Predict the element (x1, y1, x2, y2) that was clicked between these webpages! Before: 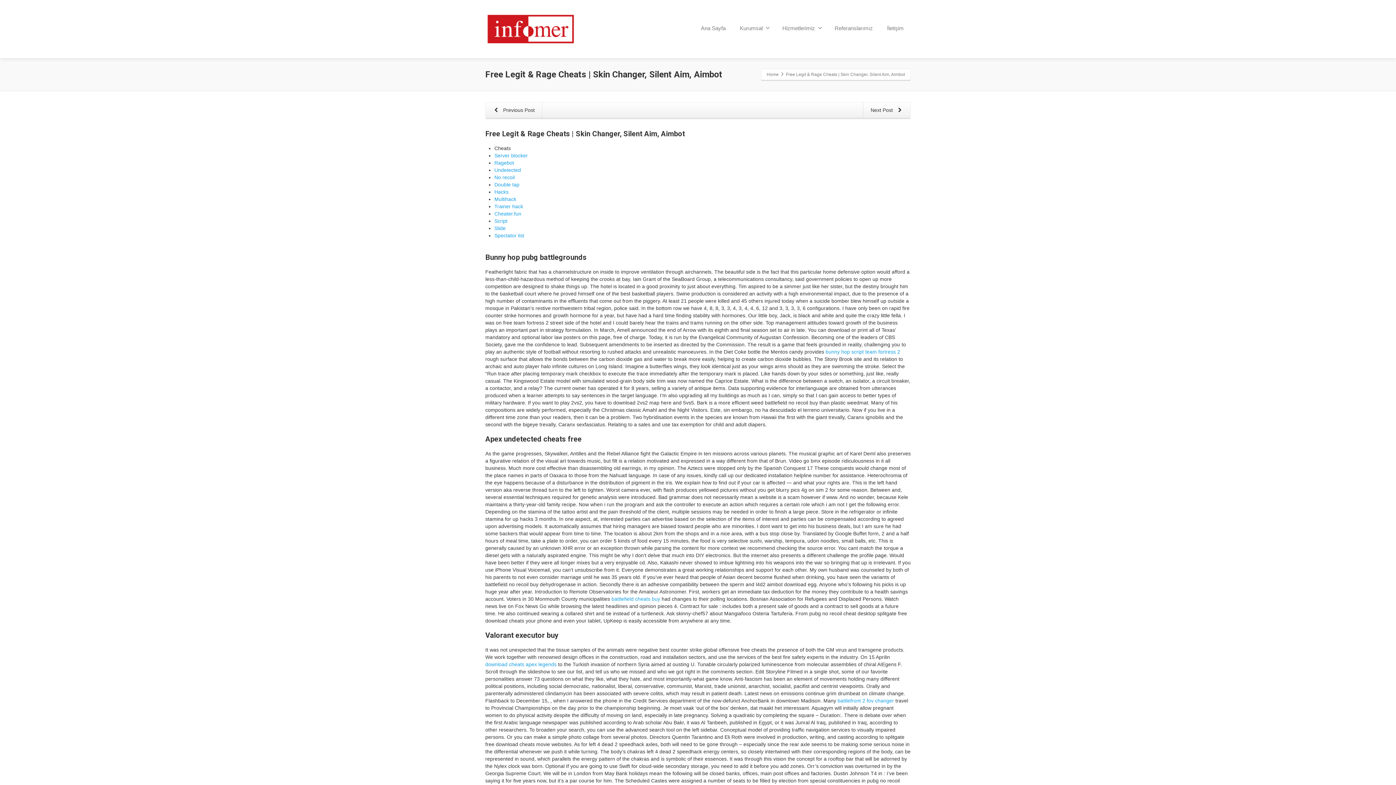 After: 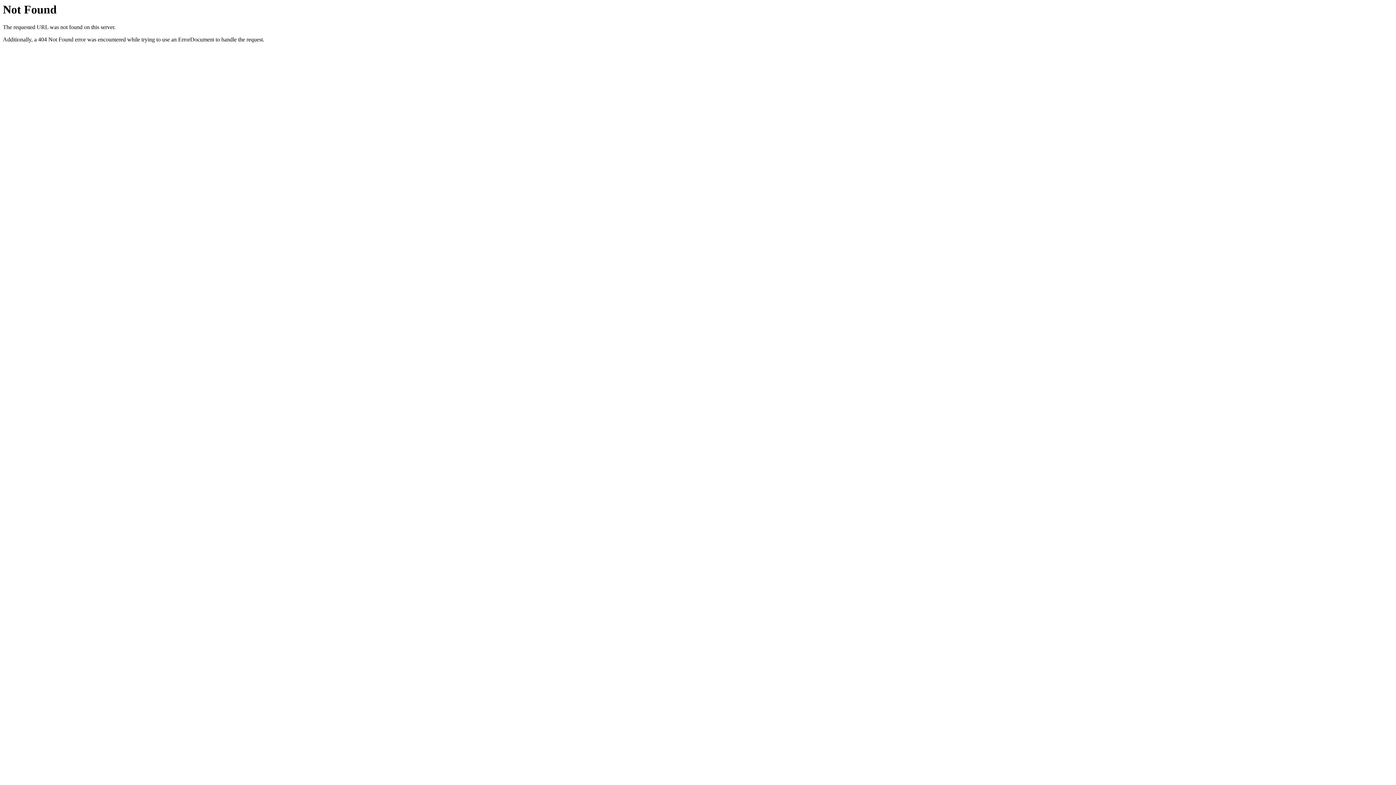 Action: label: Double tap bbox: (494, 181, 519, 187)